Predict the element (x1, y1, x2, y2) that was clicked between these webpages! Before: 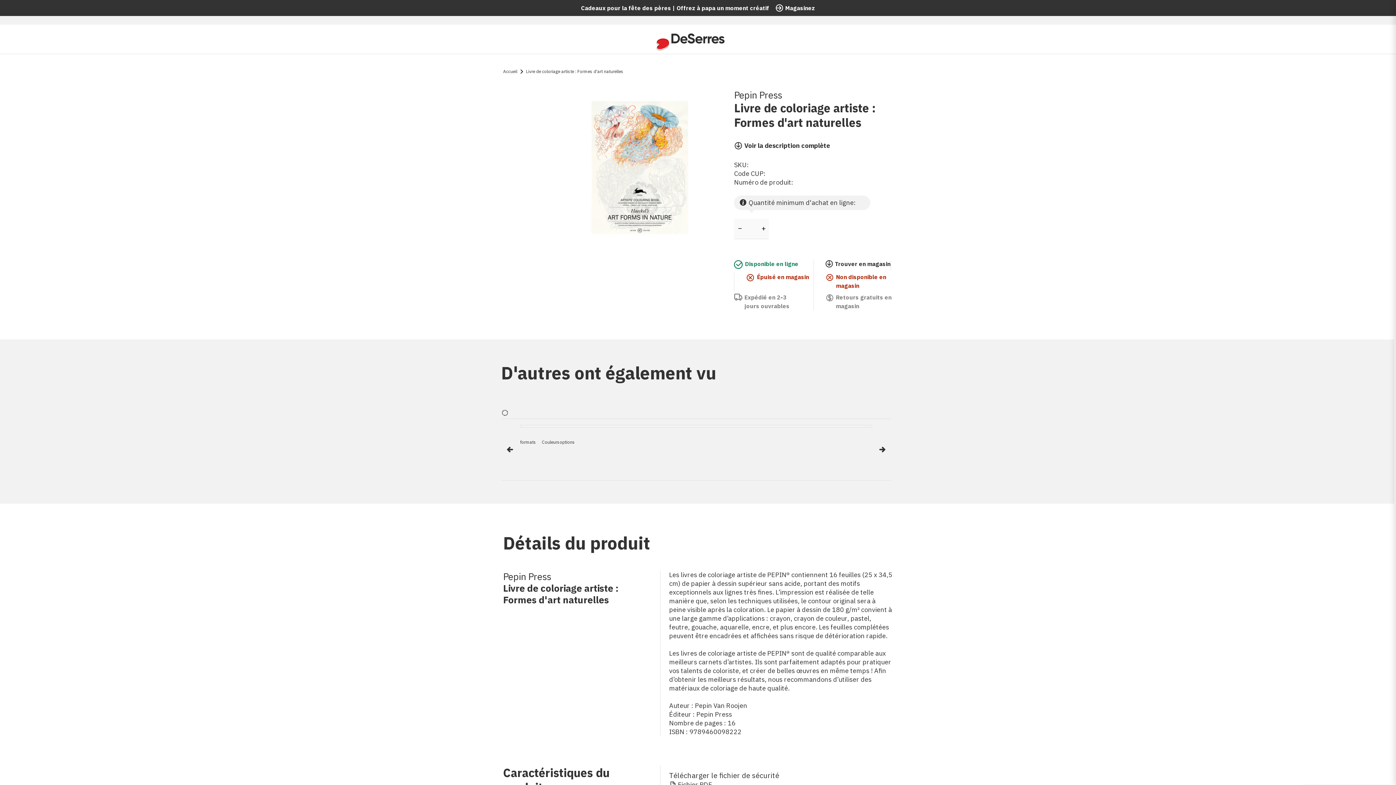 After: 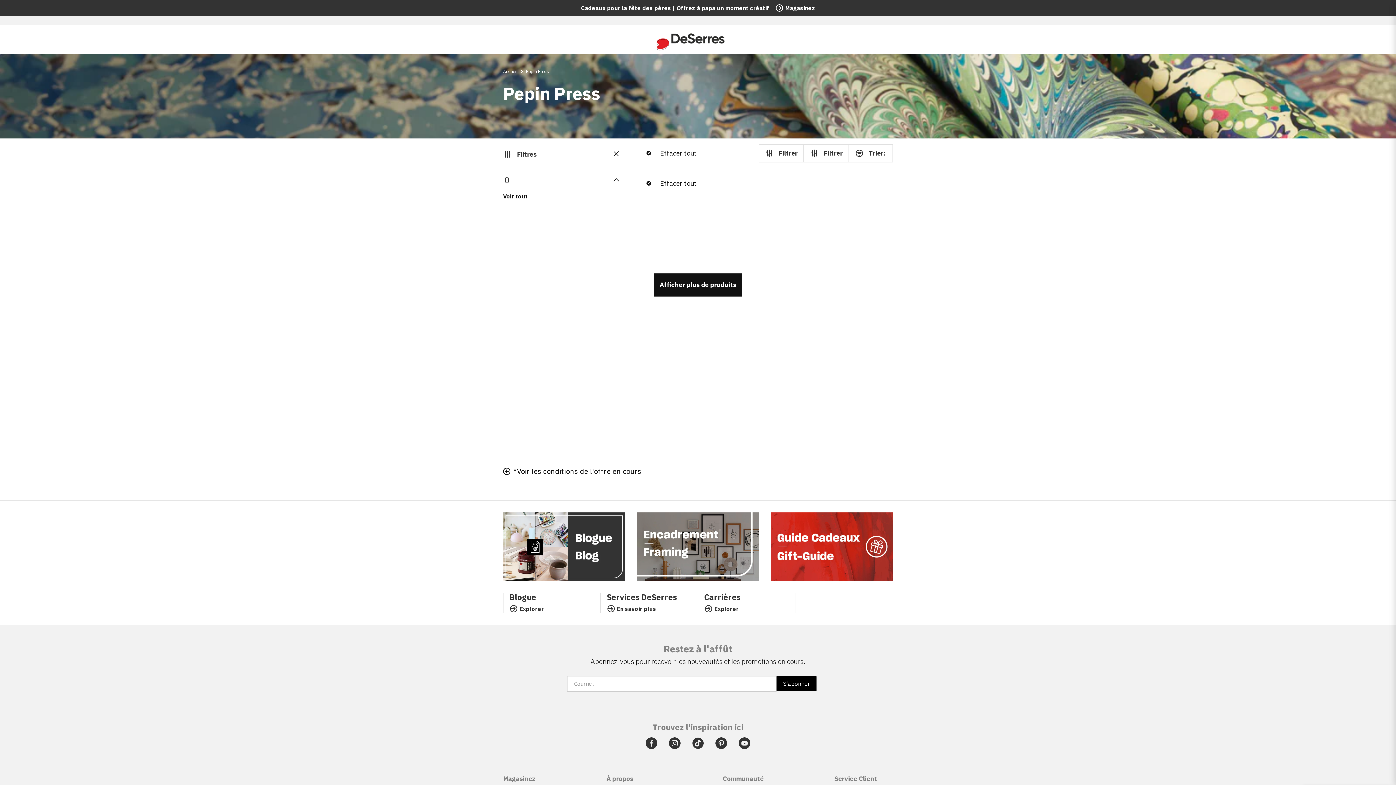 Action: bbox: (734, 88, 782, 100) label: Pepin Press